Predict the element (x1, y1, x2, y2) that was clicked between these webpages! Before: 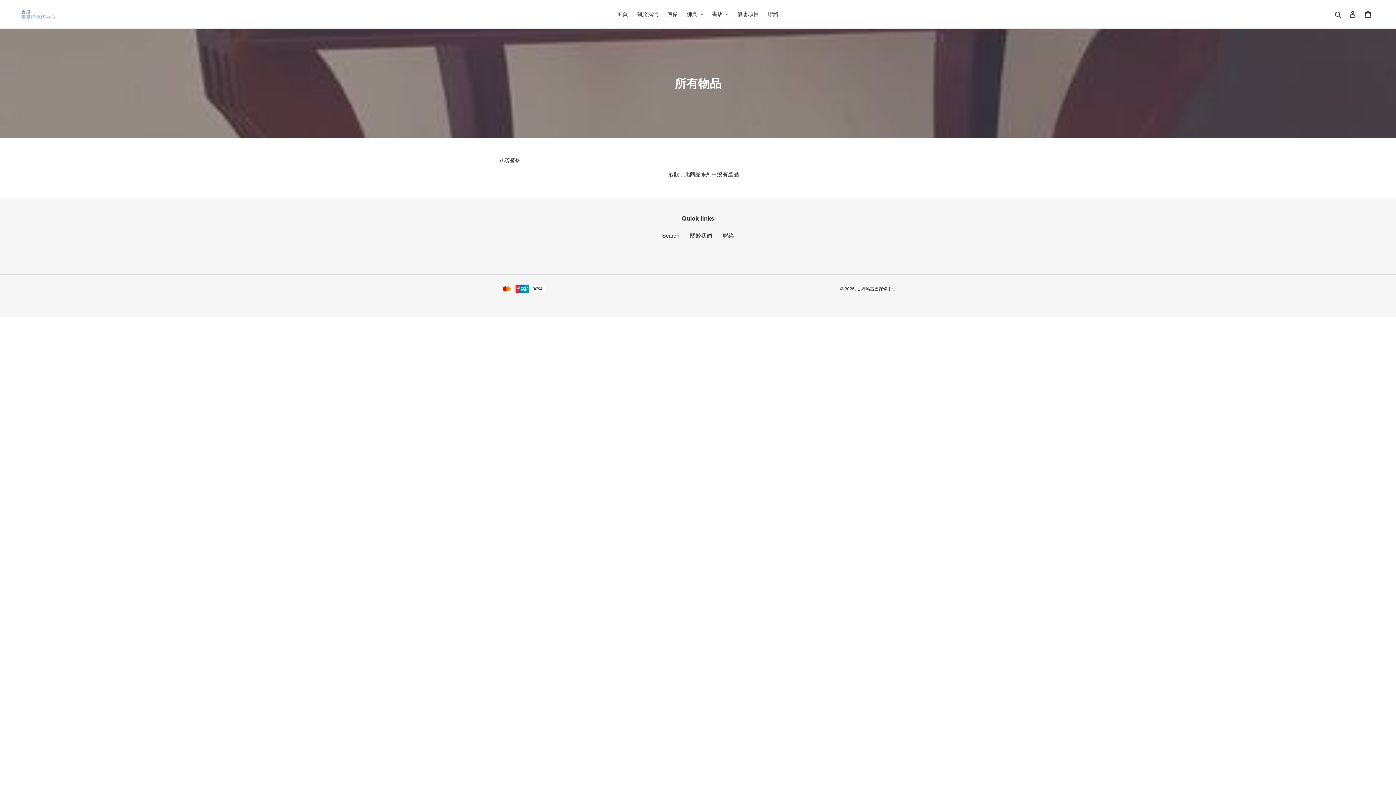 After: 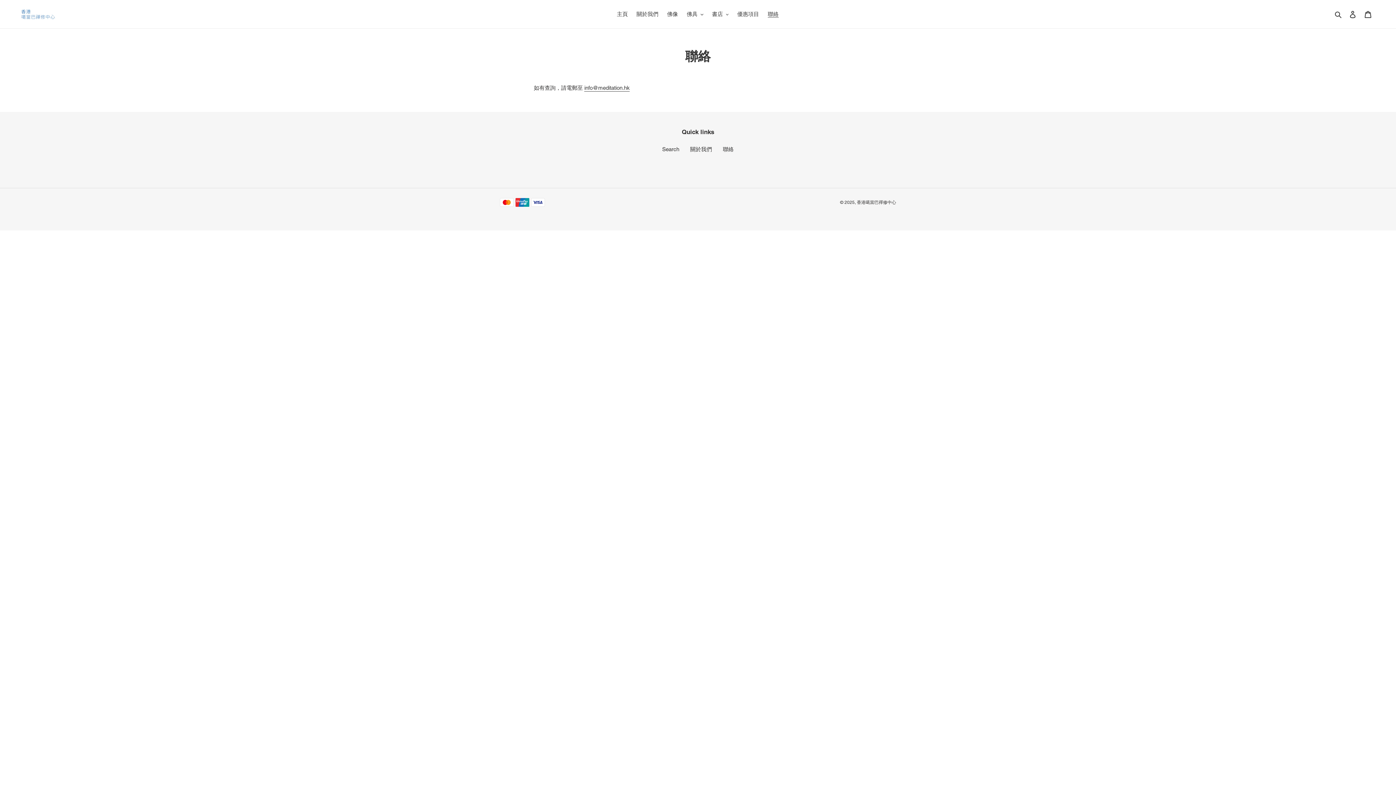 Action: label: 聯絡 bbox: (764, 9, 782, 19)